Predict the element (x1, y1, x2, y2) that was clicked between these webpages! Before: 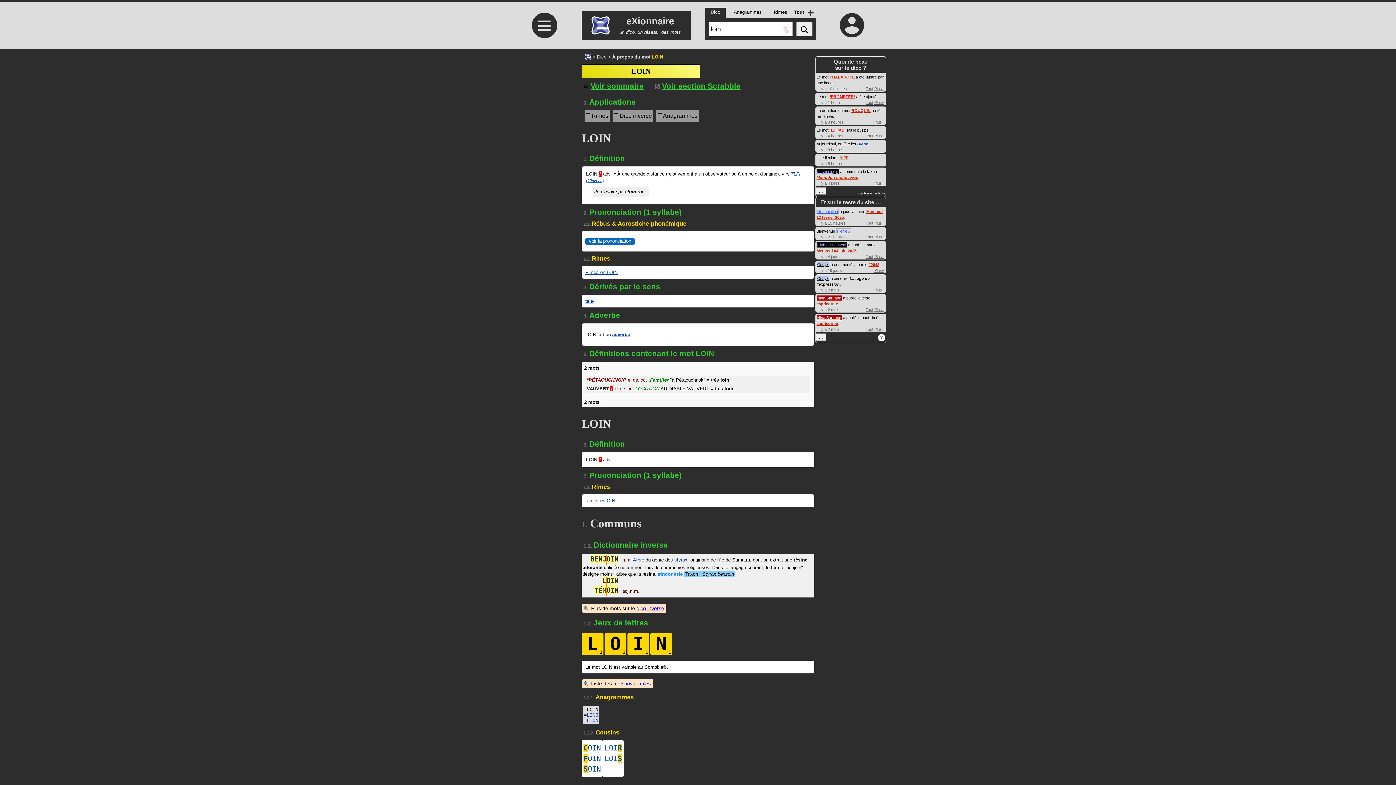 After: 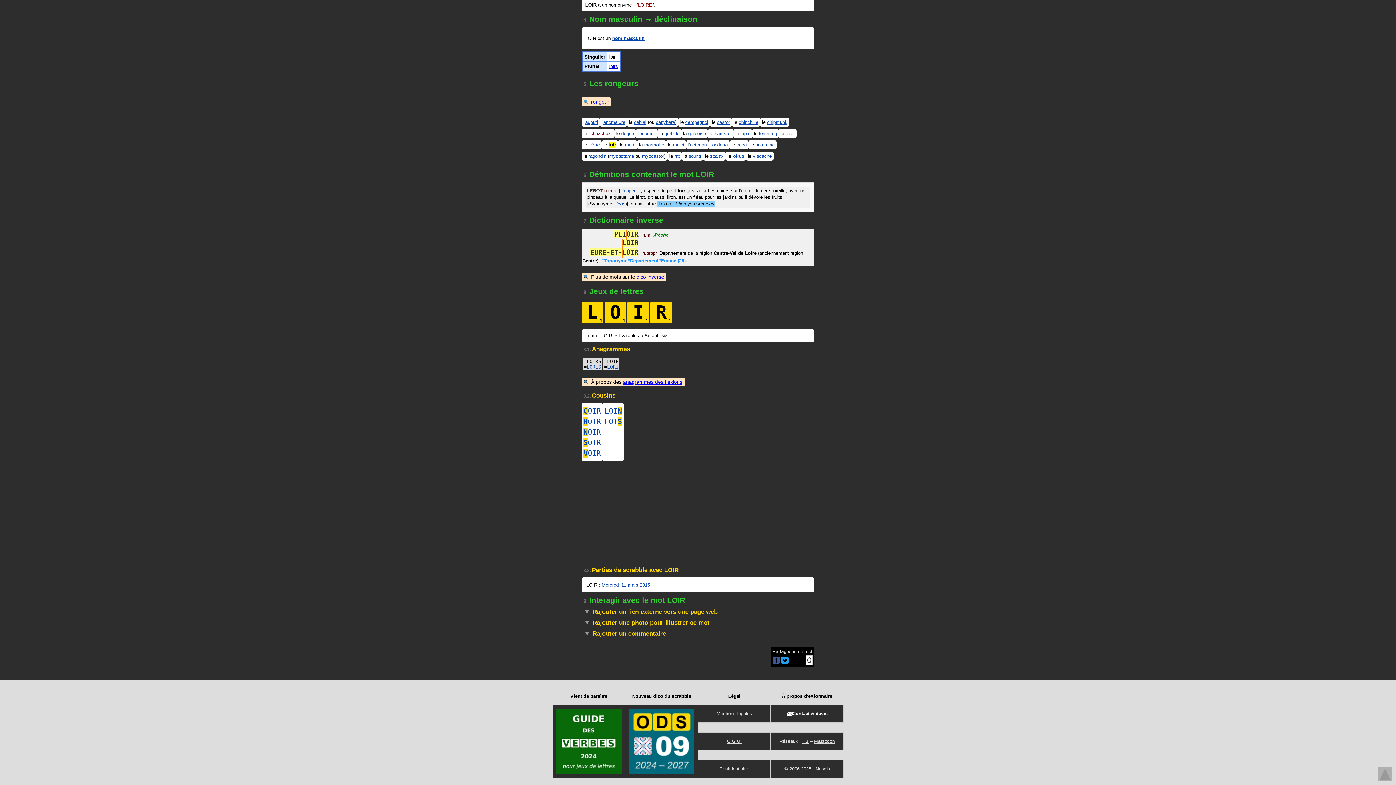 Action: label: LOIR bbox: (604, 744, 622, 752)